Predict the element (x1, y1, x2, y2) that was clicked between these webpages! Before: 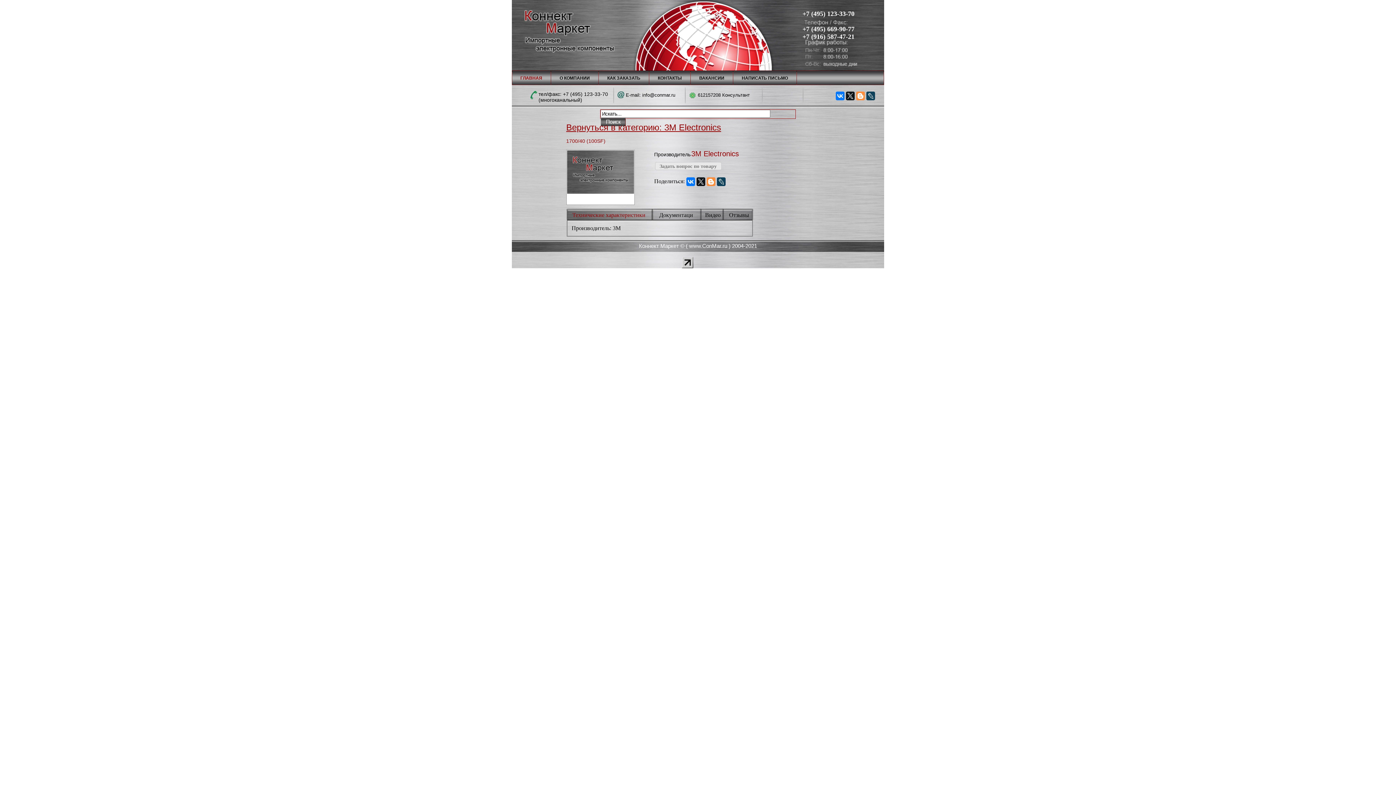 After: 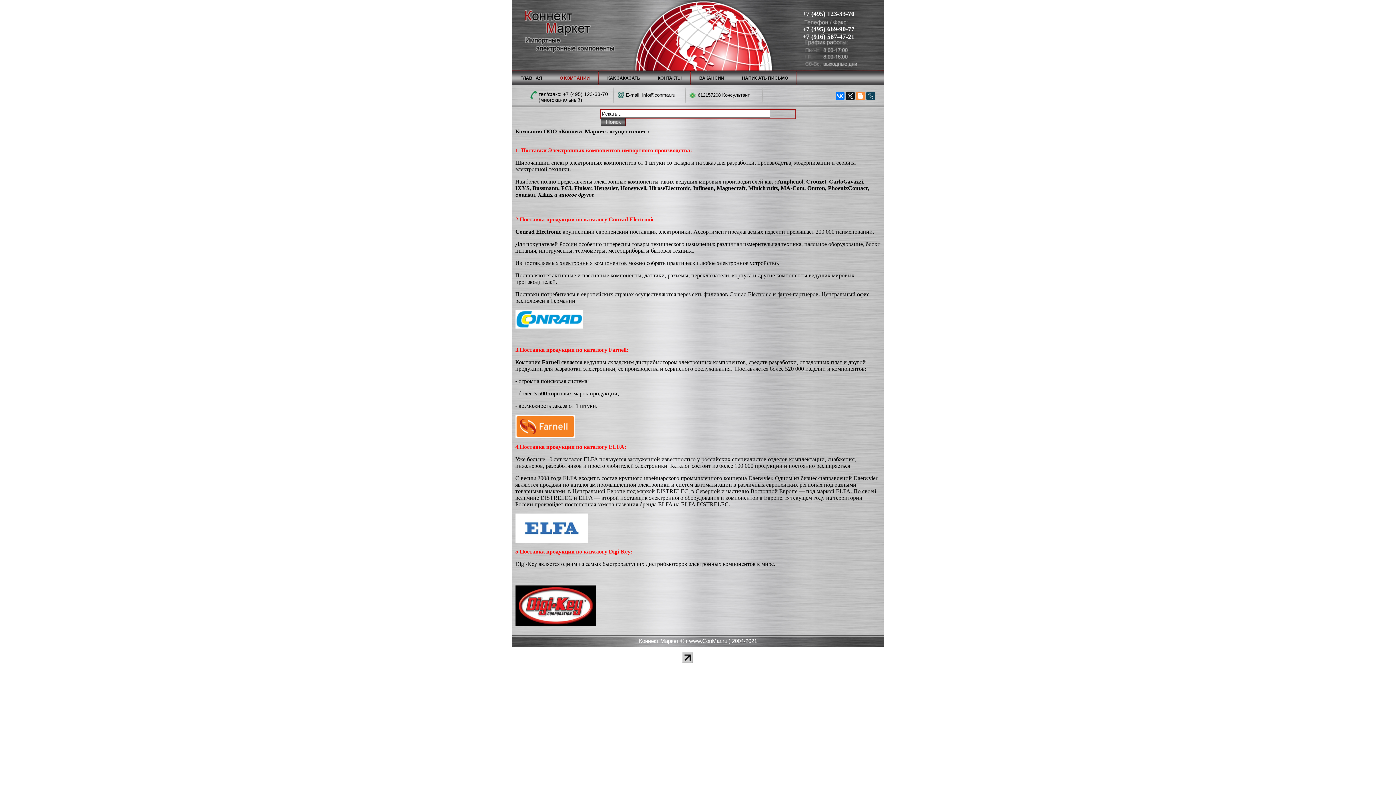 Action: bbox: (551, 75, 598, 80) label: О КОМПАНИИ